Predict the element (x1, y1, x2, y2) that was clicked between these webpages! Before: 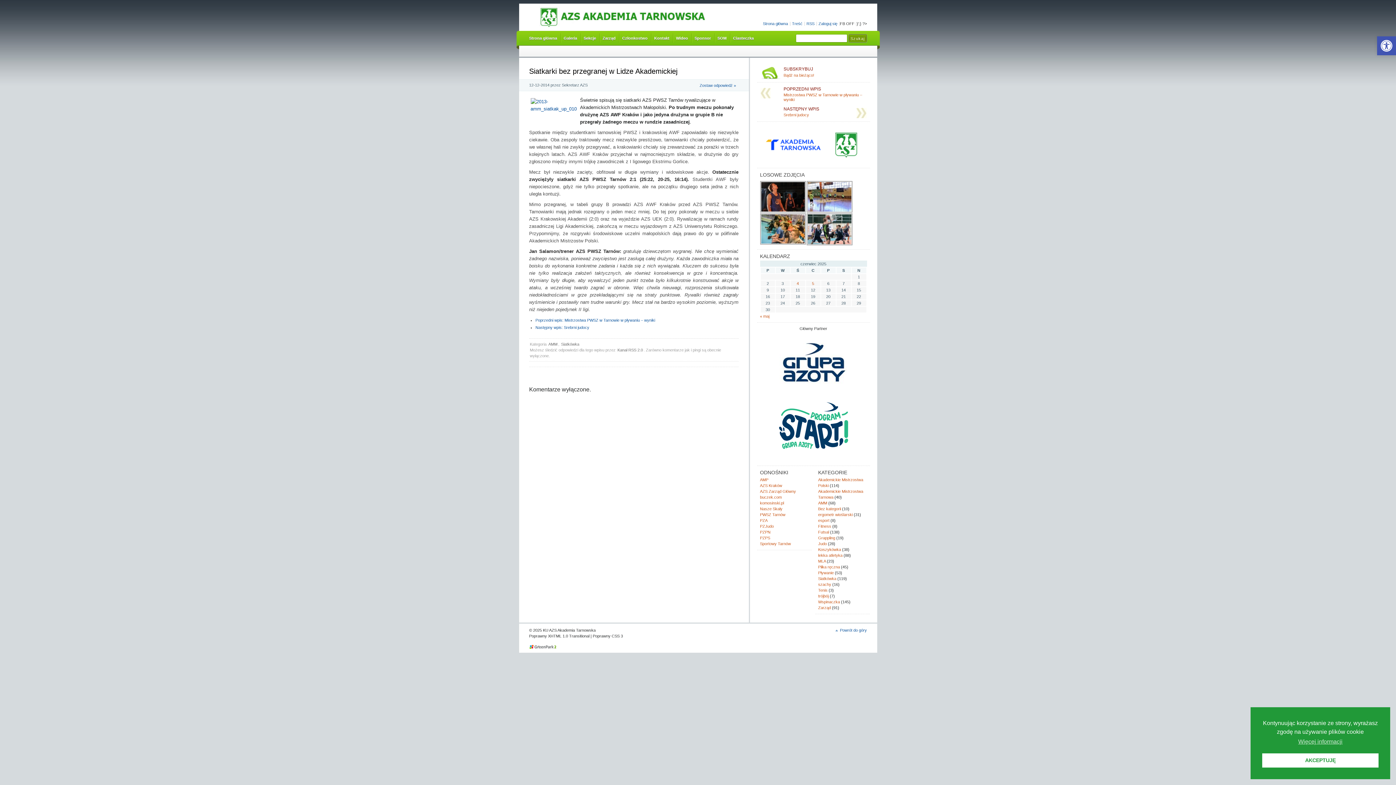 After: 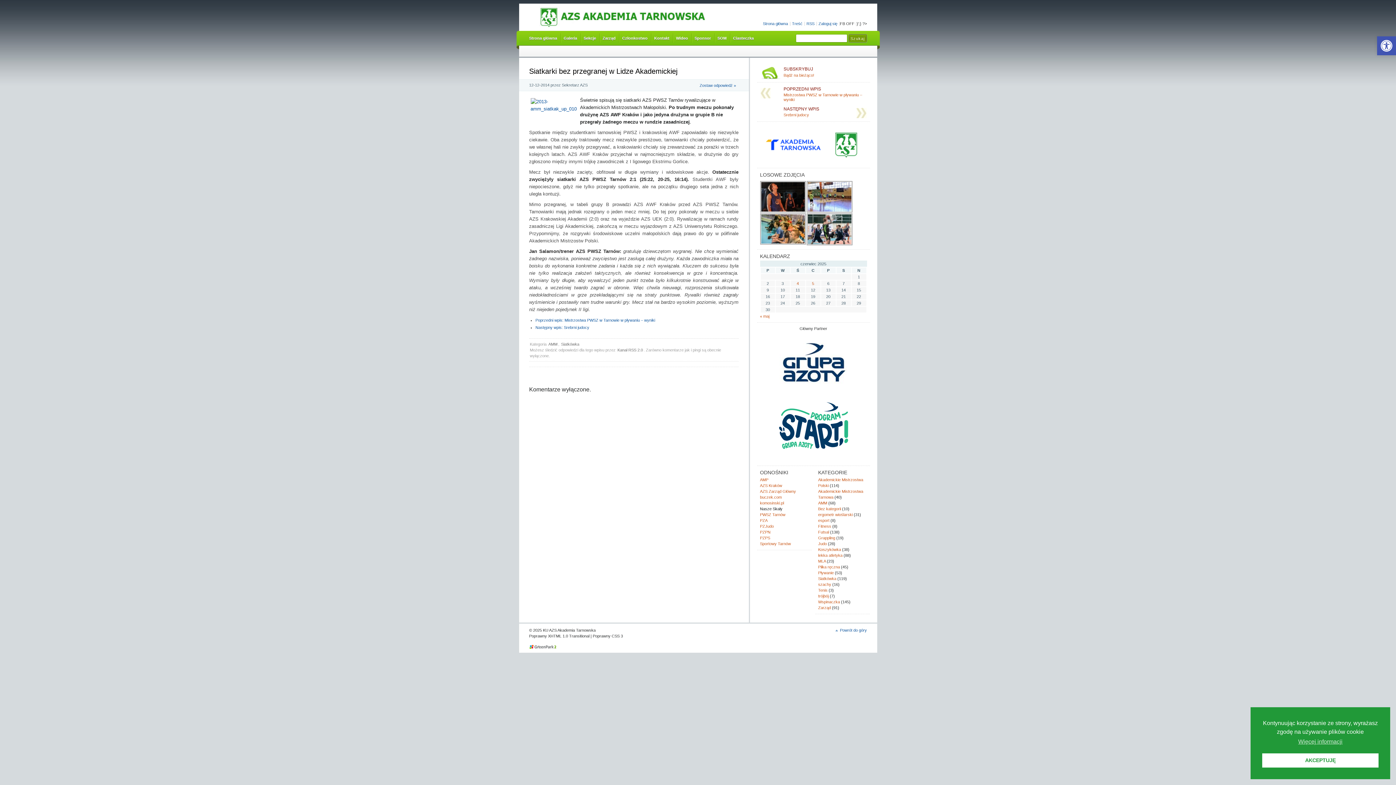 Action: label: Nasze Skały bbox: (760, 506, 782, 511)